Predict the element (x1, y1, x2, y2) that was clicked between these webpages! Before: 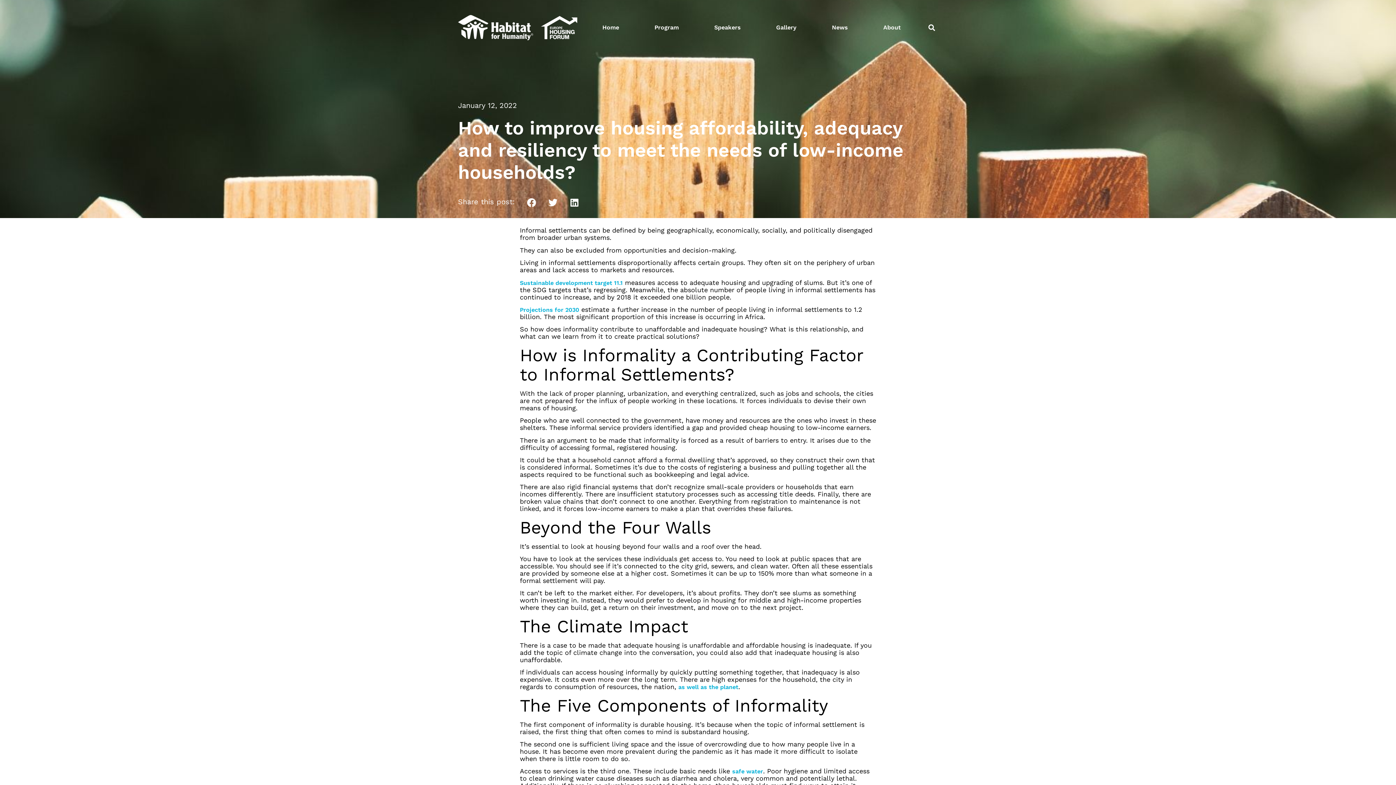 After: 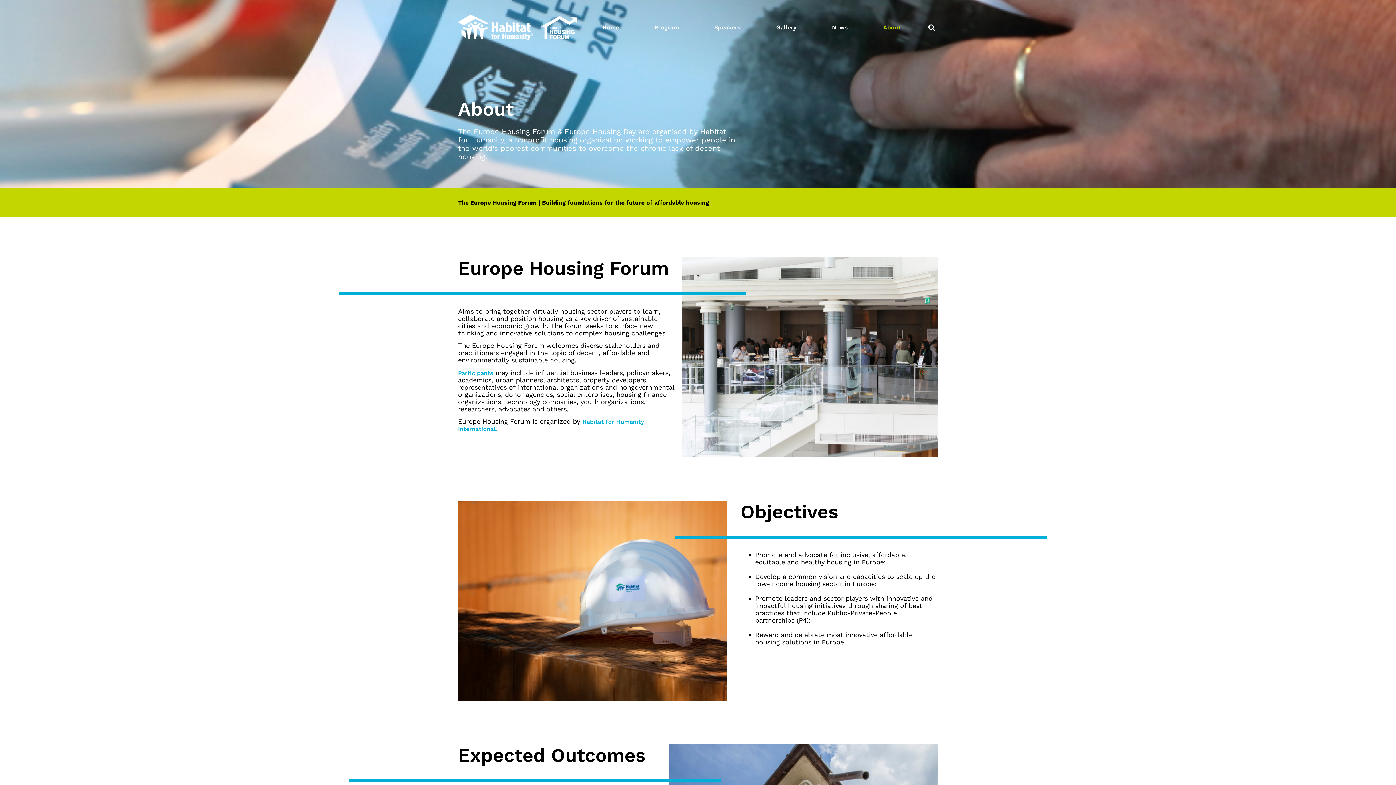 Action: label: About bbox: (865, 16, 918, 38)